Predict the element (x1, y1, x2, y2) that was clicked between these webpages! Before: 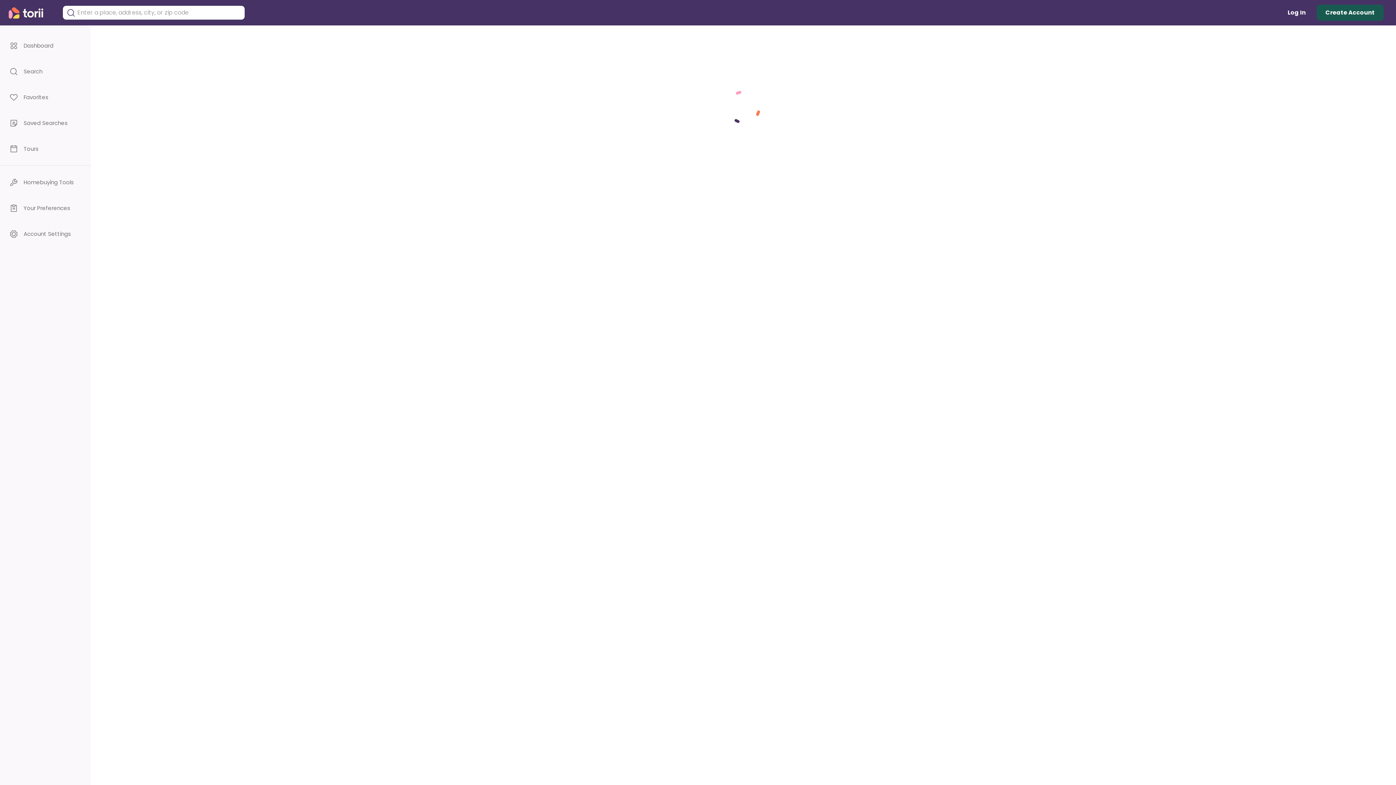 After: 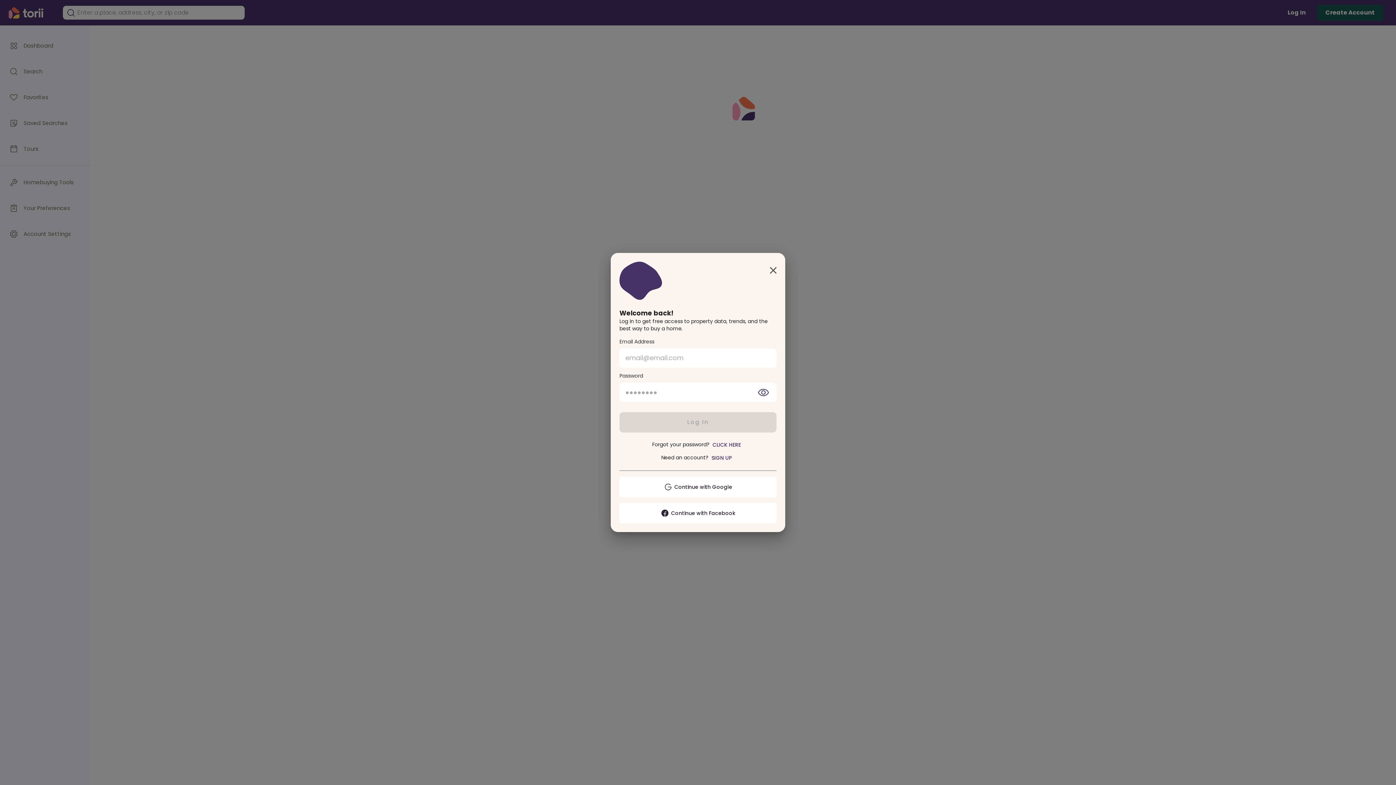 Action: bbox: (1284, 4, 1309, 21) label: Log In